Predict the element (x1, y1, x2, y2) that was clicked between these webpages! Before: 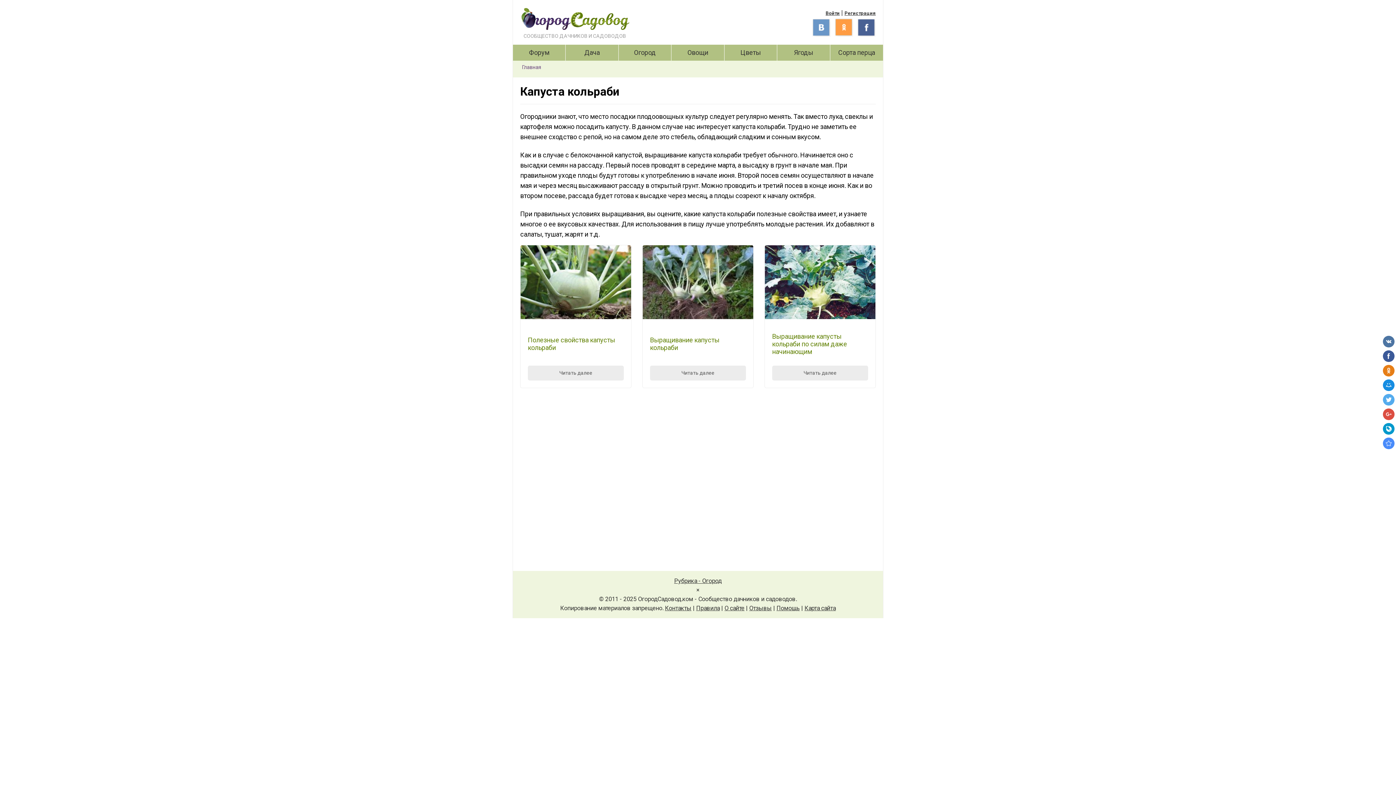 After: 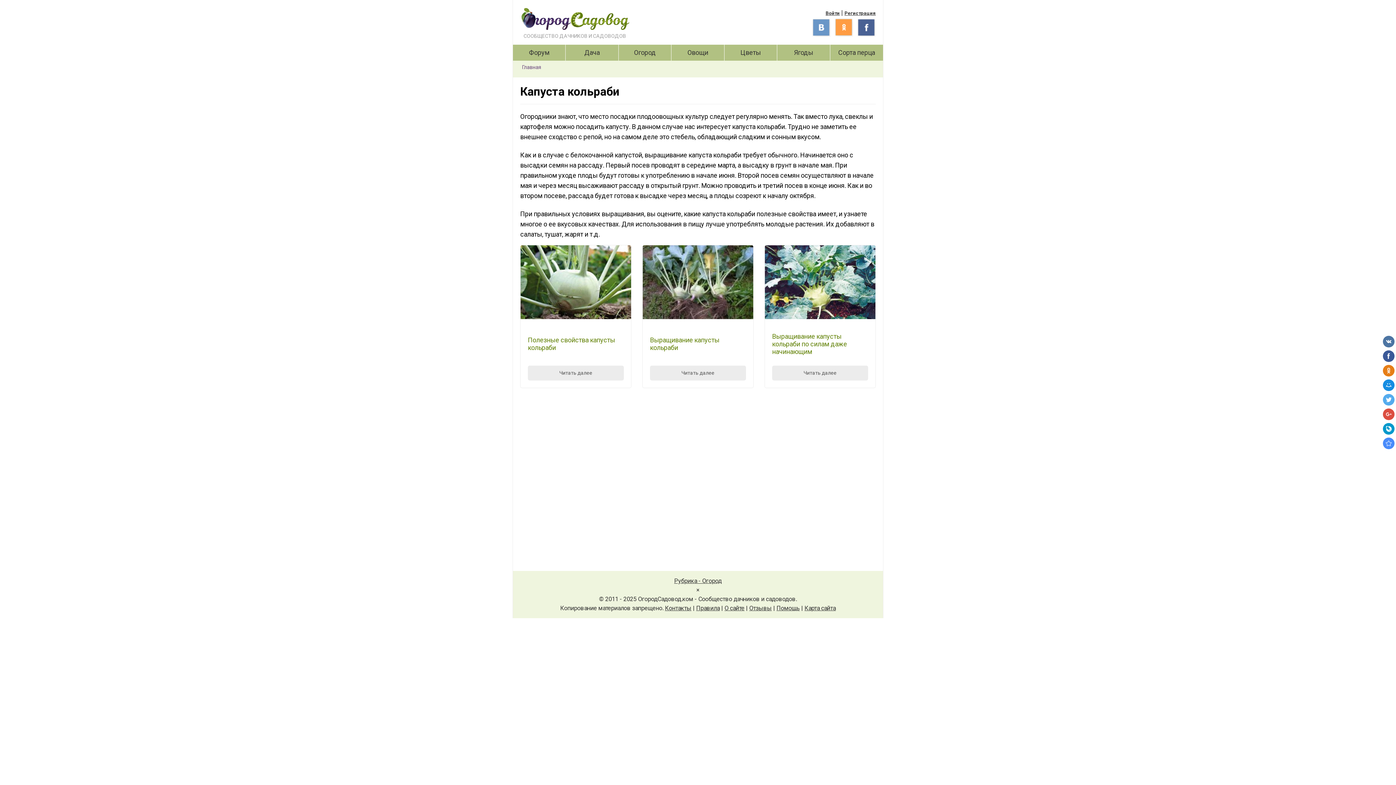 Action: label: × bbox: (696, 586, 699, 593)